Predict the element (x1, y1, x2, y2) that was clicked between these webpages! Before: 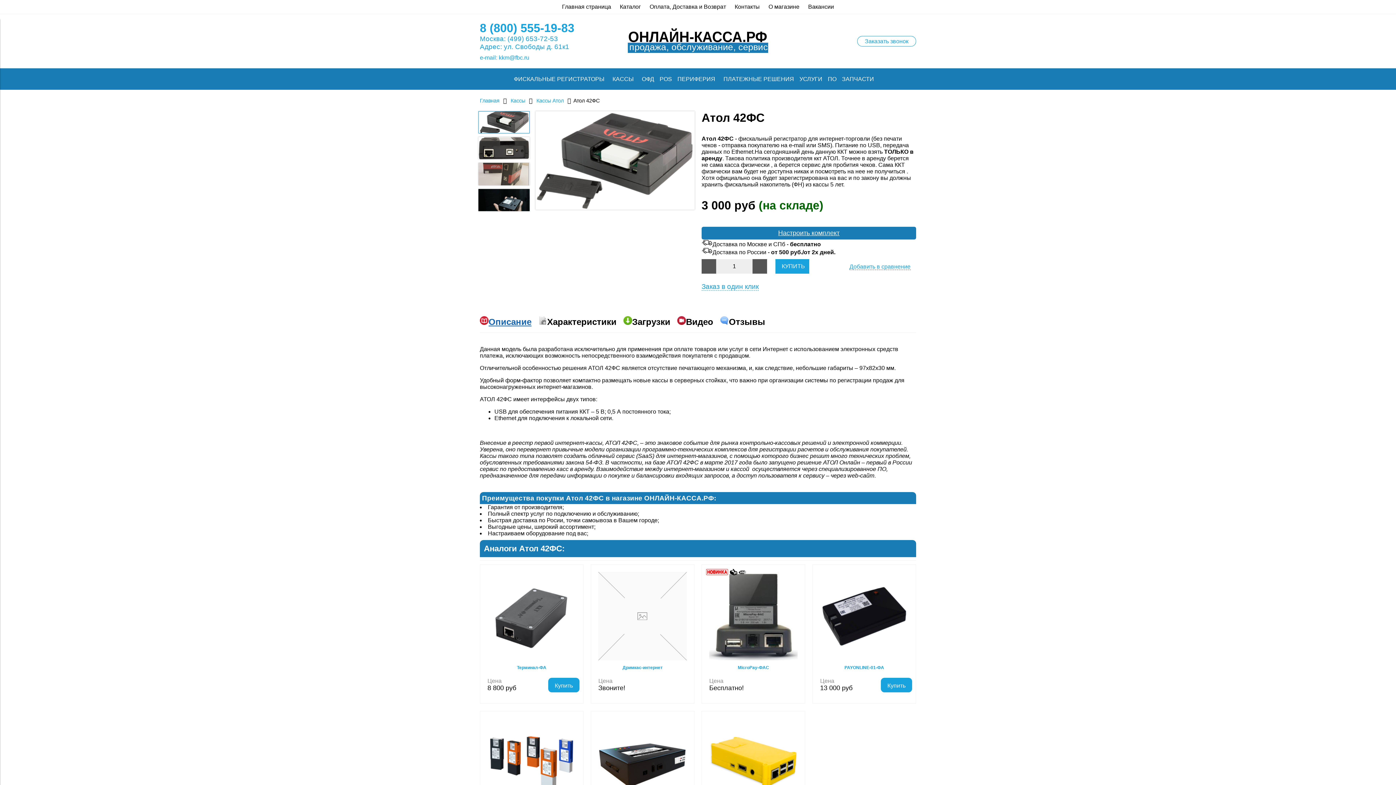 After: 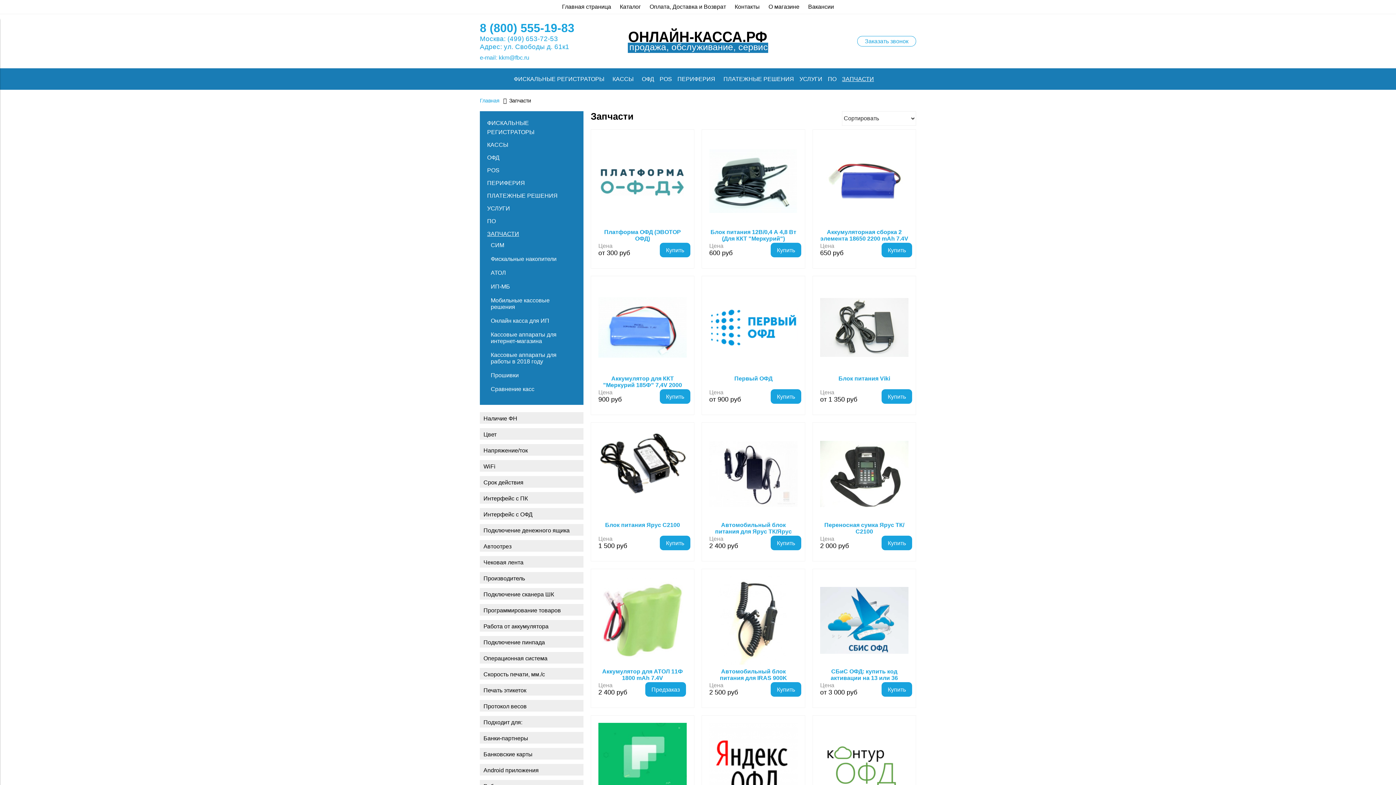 Action: label: ЗАПЧАСТИ  bbox: (842, 75, 876, 82)